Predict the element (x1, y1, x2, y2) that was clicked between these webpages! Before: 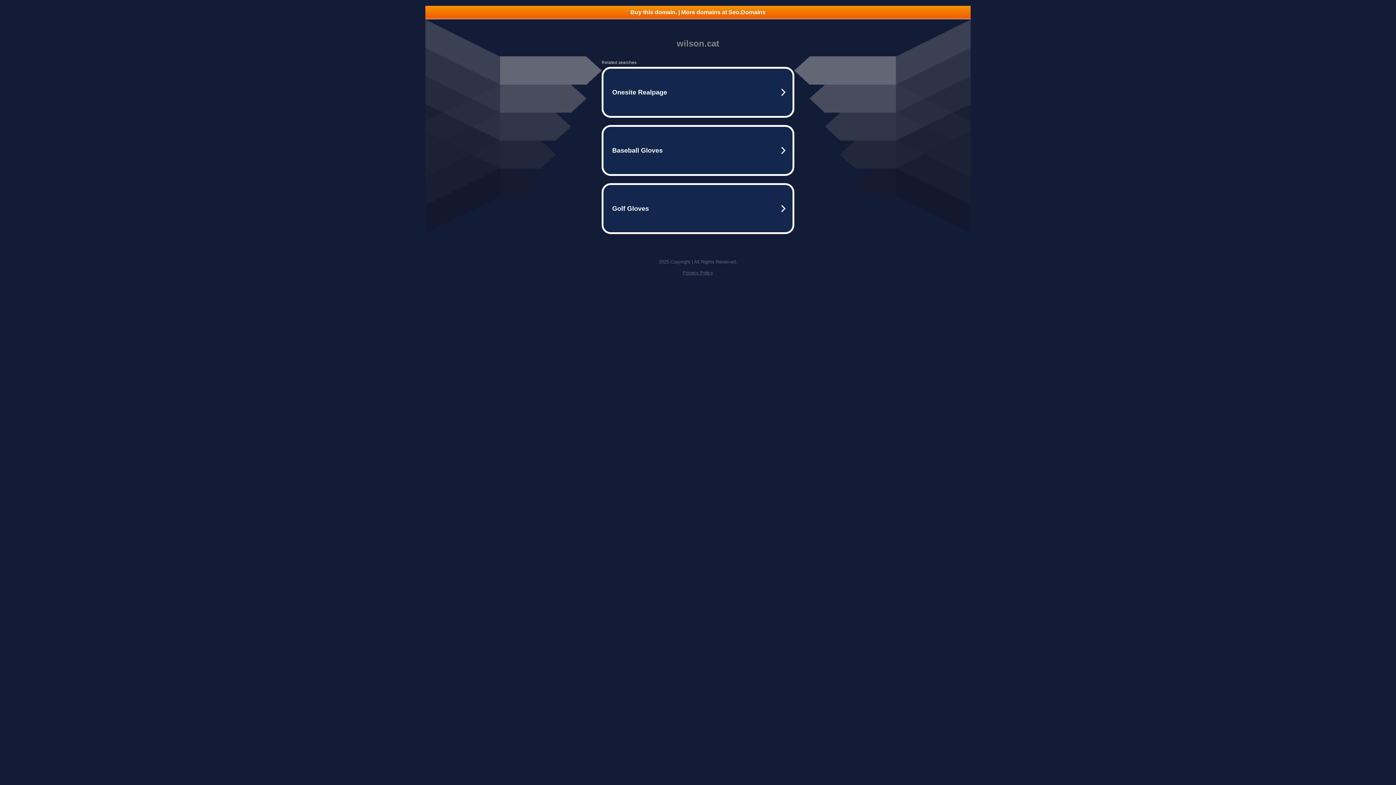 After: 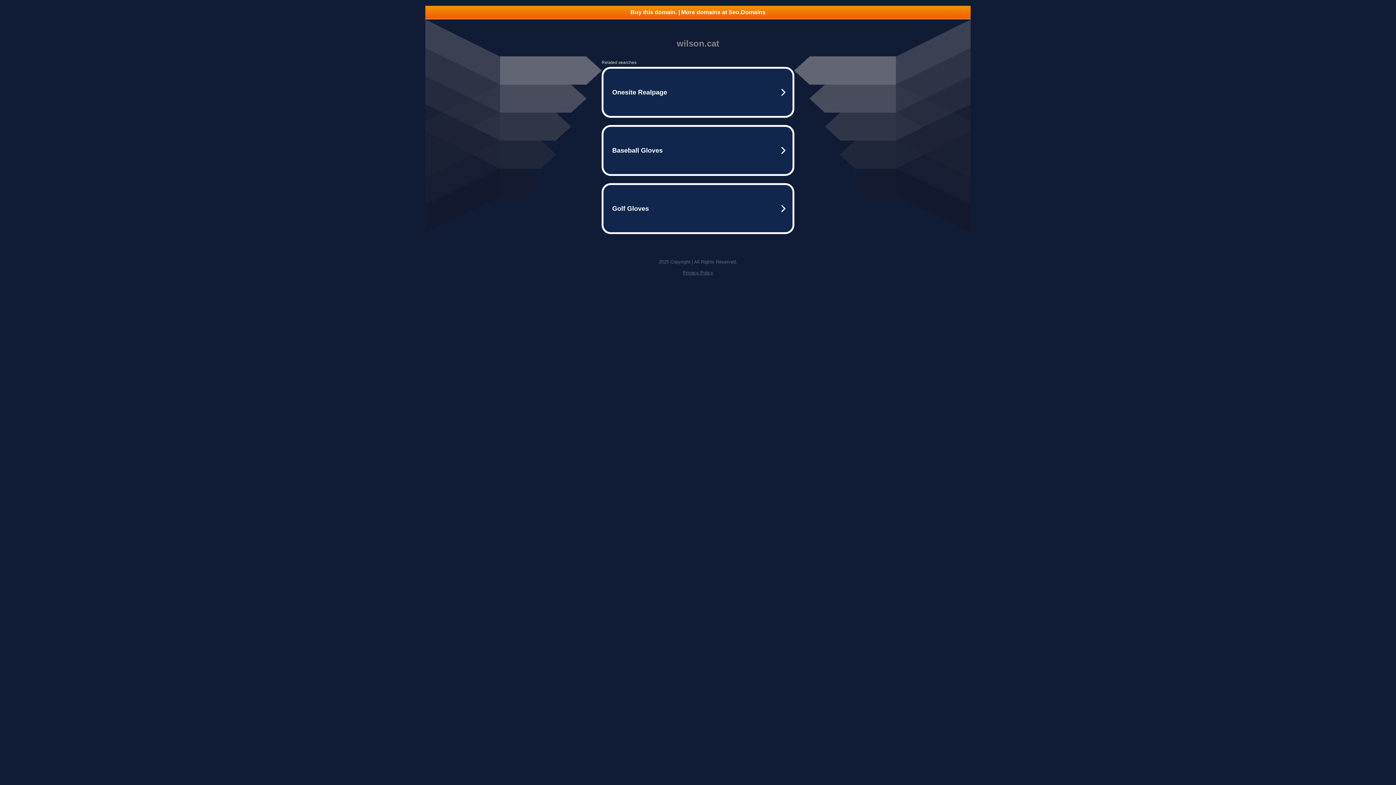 Action: bbox: (682, 270, 713, 275) label: Privacy Policy